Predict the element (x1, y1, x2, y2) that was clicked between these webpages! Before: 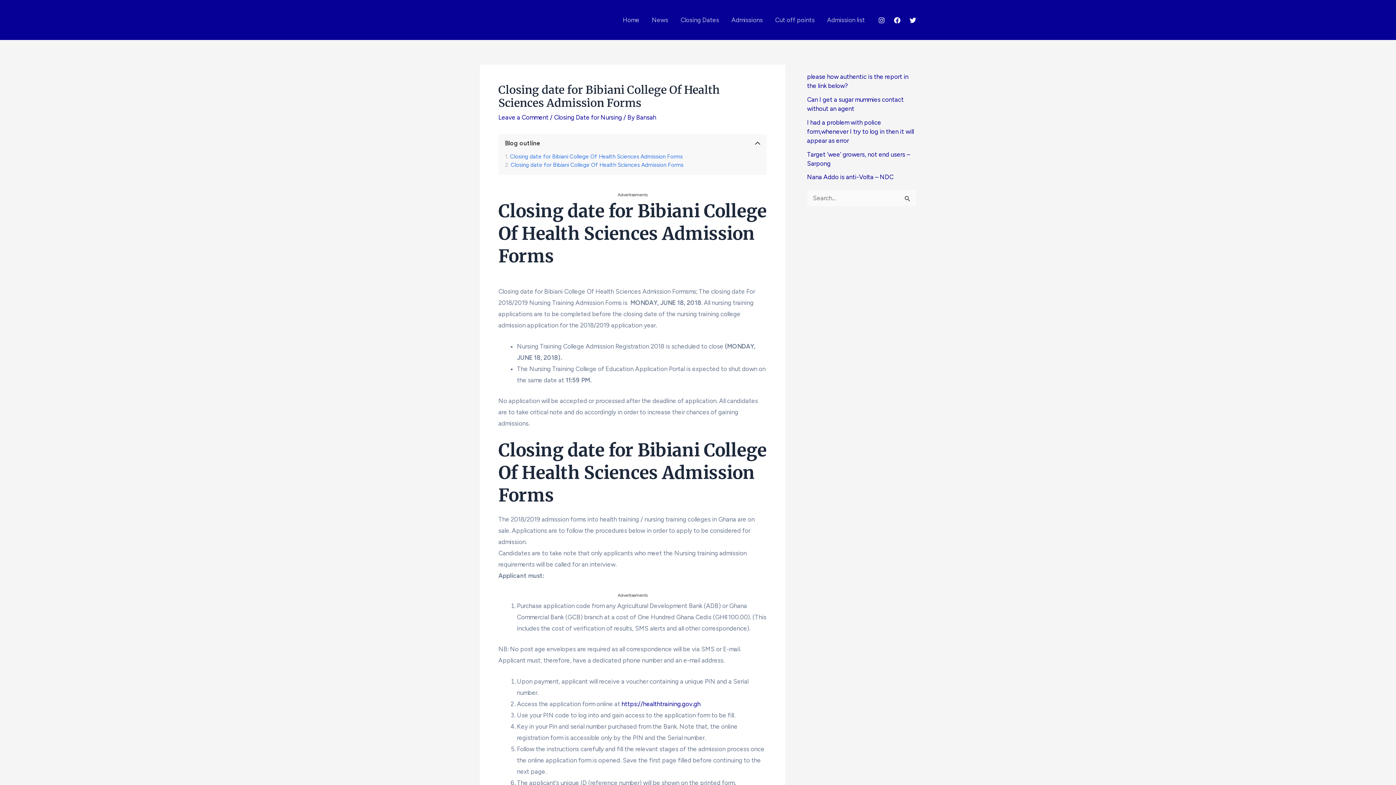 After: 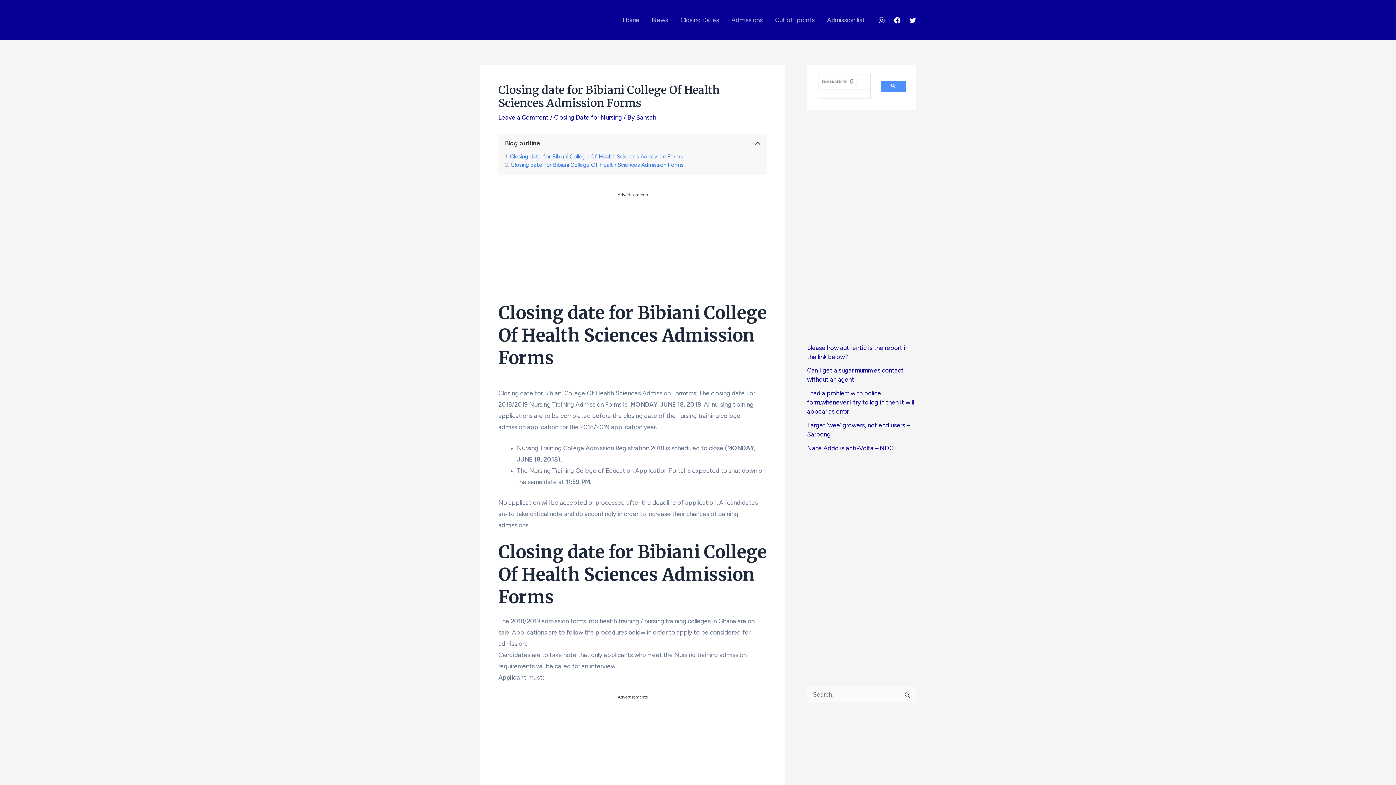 Action: label: Twitter bbox: (909, 17, 916, 23)